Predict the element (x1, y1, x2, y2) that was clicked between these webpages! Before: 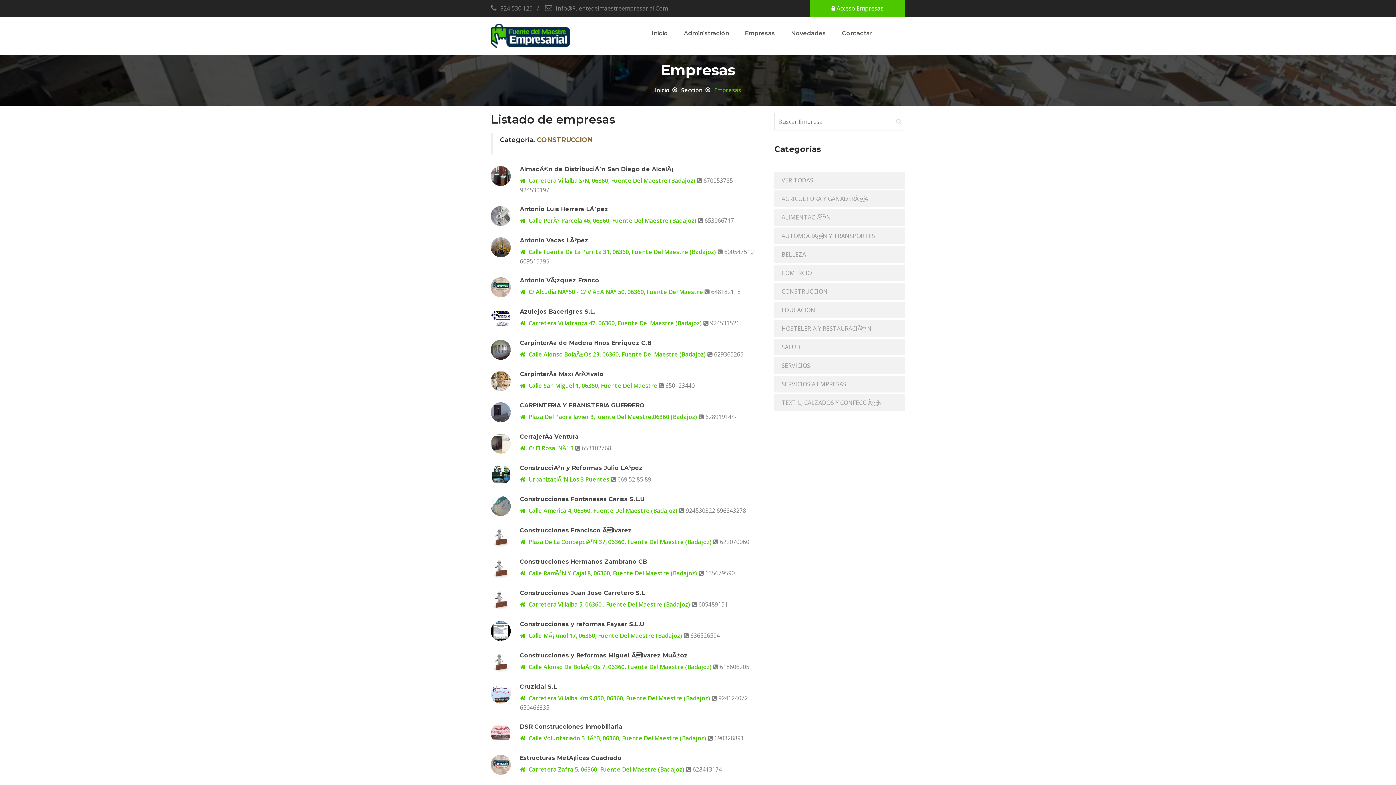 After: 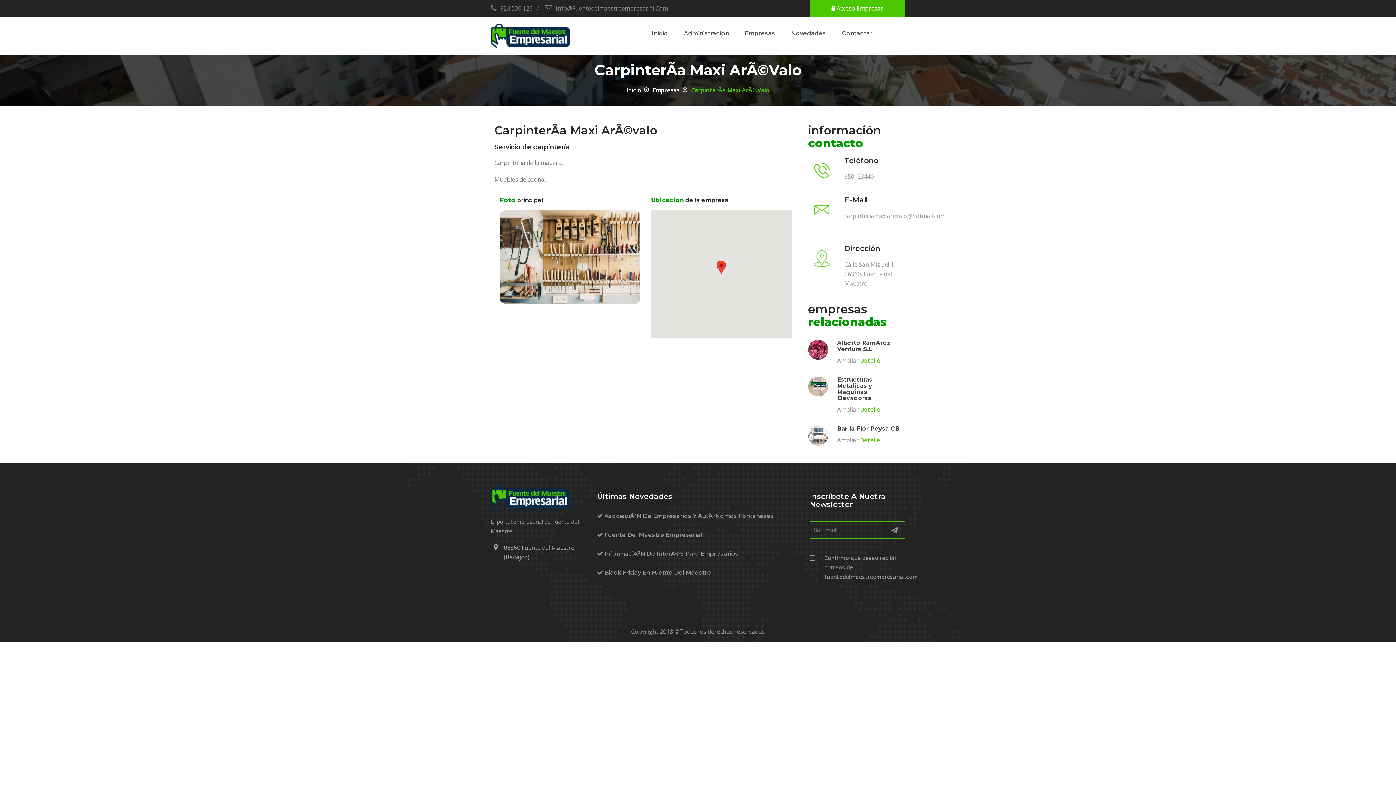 Action: label:  Calle San Miguel 1, 06360, Fuente Del Maestre bbox: (520, 381, 657, 389)